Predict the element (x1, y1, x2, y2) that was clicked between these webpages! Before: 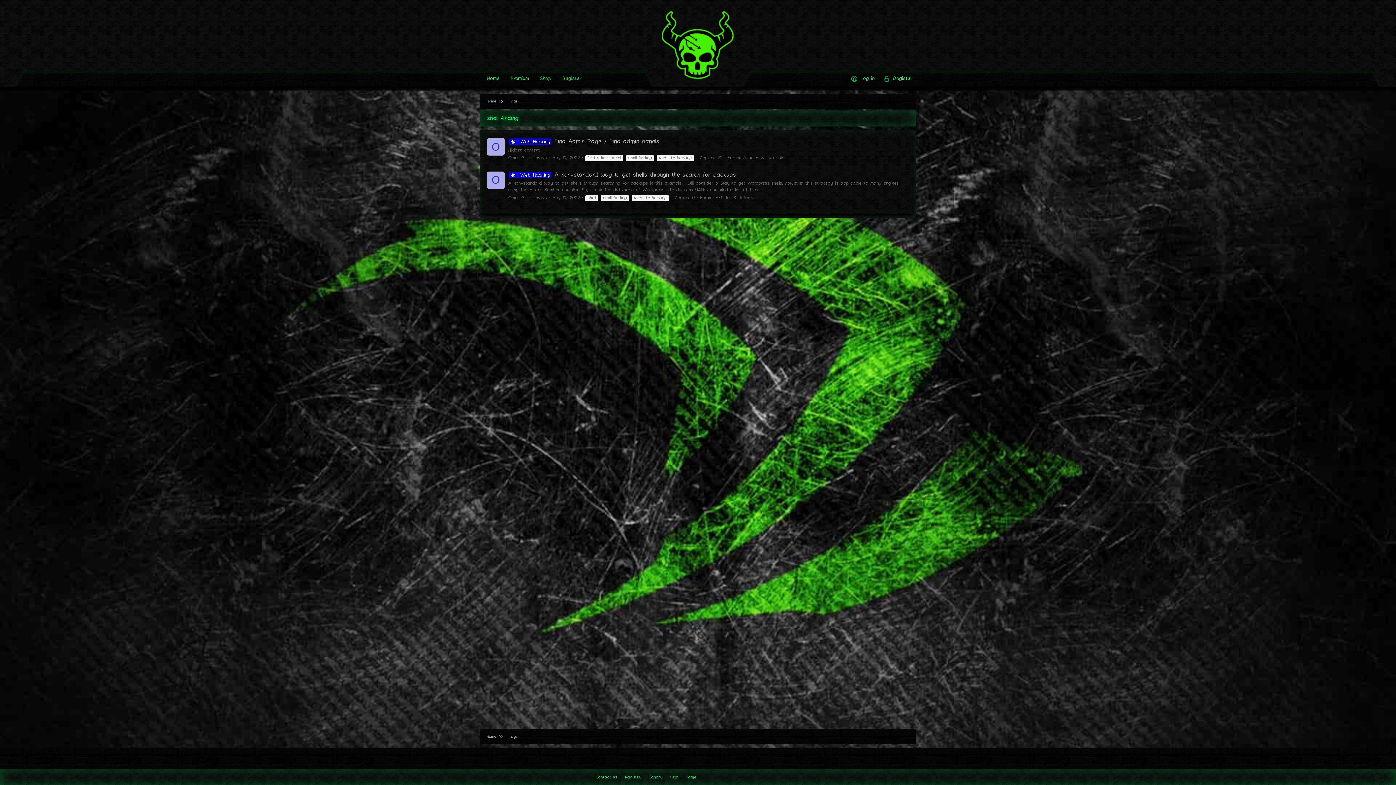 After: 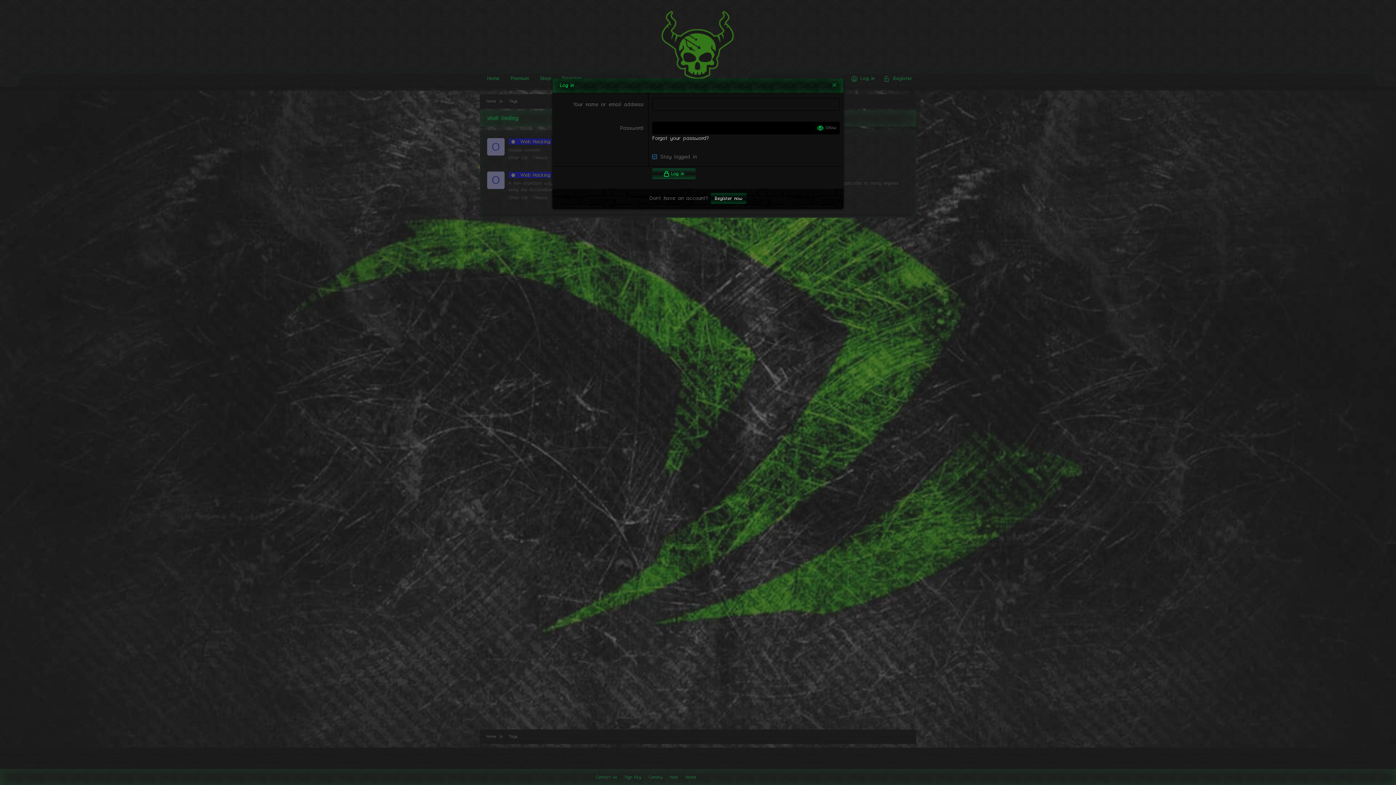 Action: bbox: (851, 70, 878, 86) label: Log in